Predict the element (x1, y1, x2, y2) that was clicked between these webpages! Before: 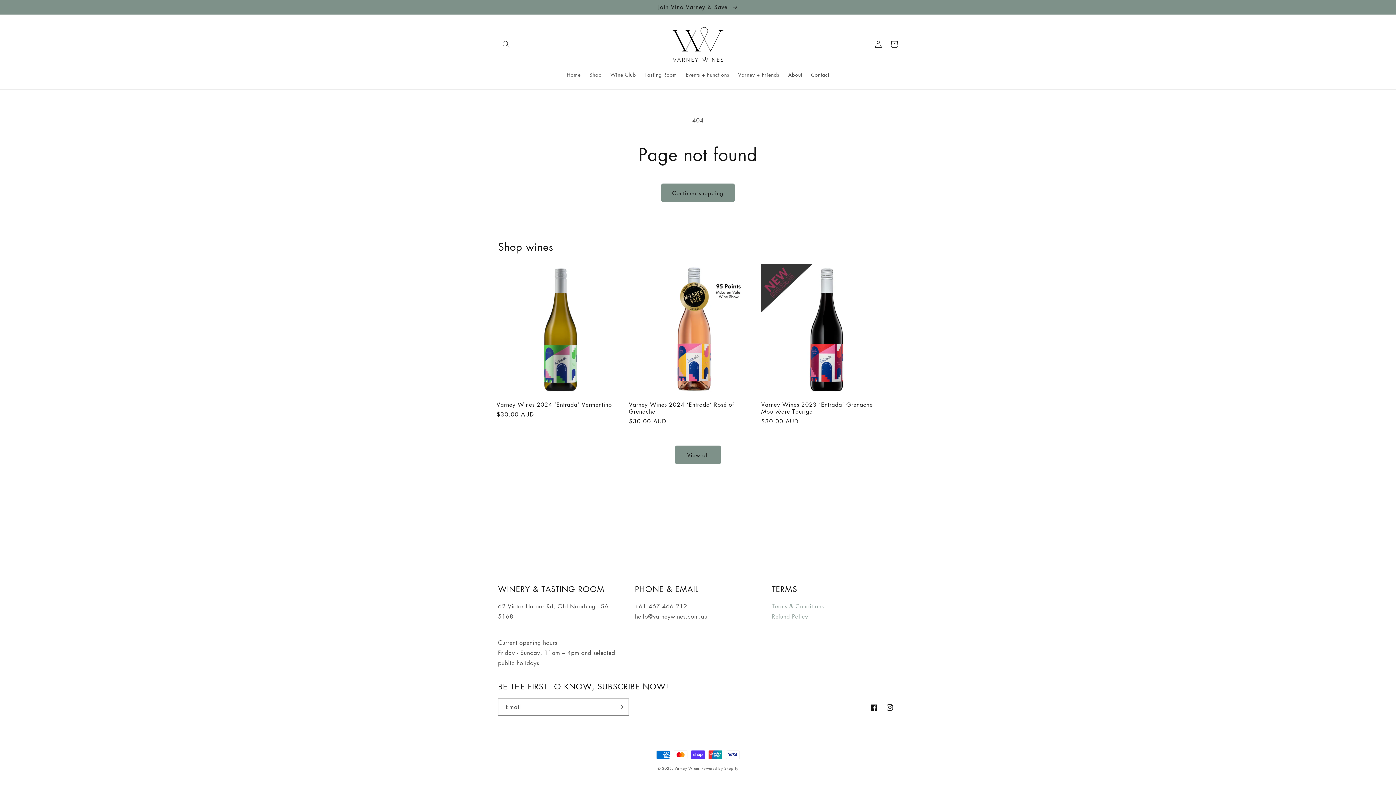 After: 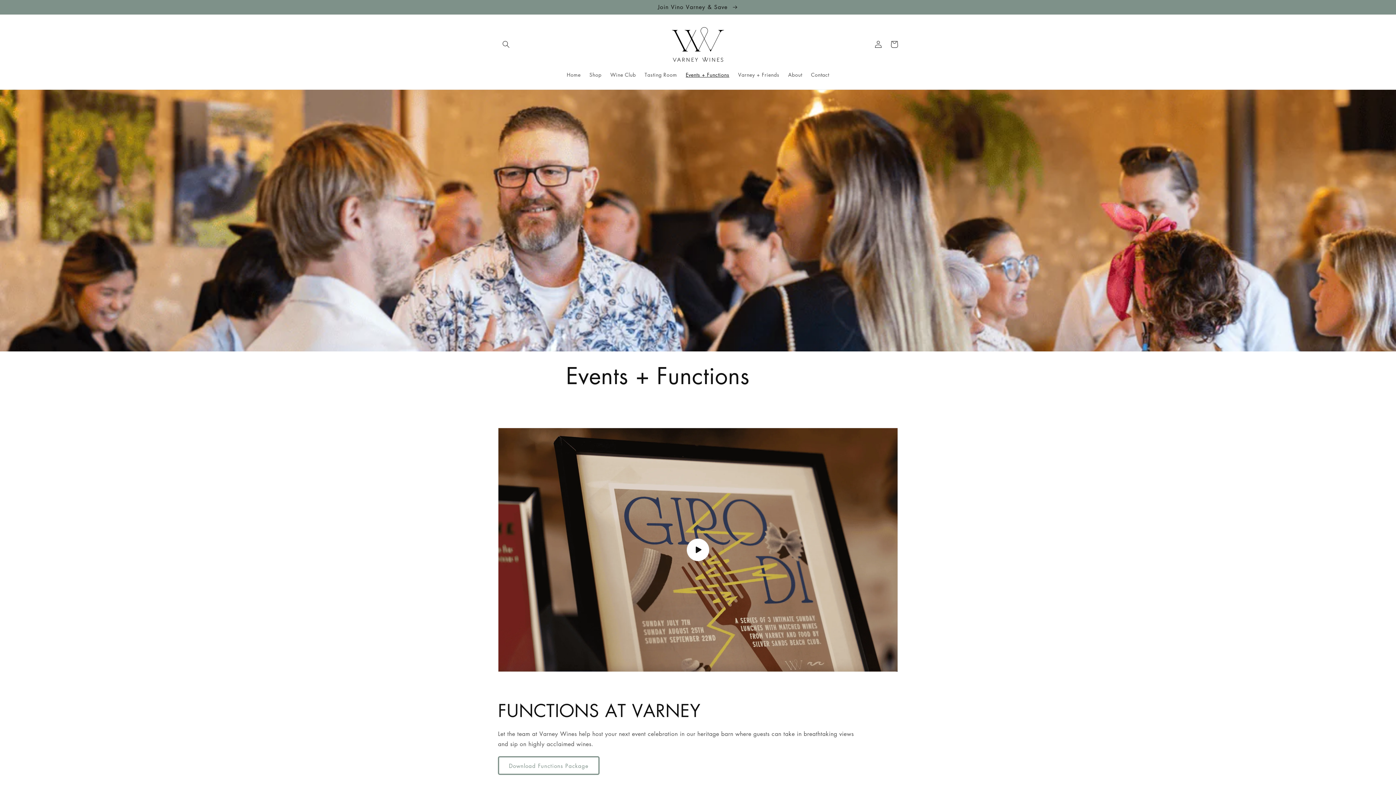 Action: label: Events + Functions bbox: (681, 66, 733, 82)